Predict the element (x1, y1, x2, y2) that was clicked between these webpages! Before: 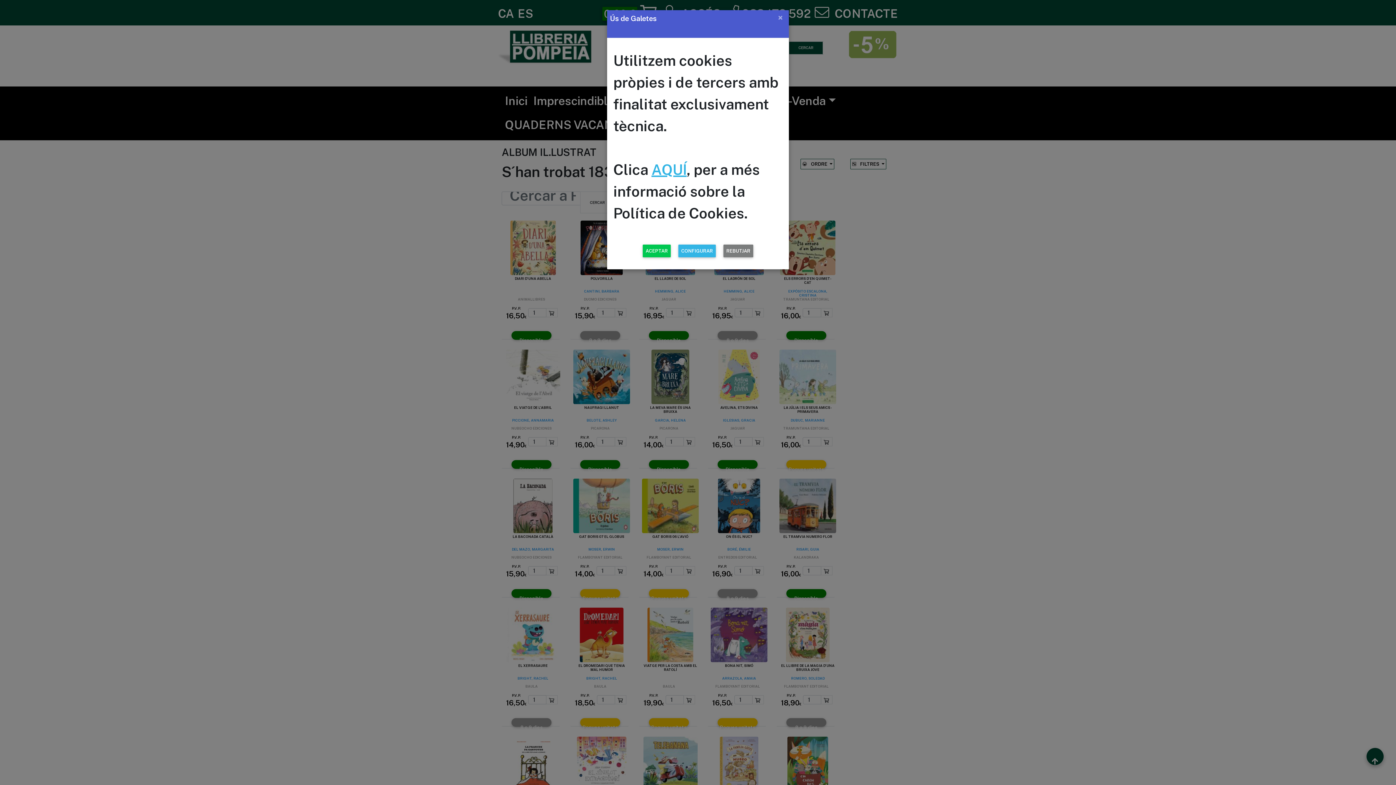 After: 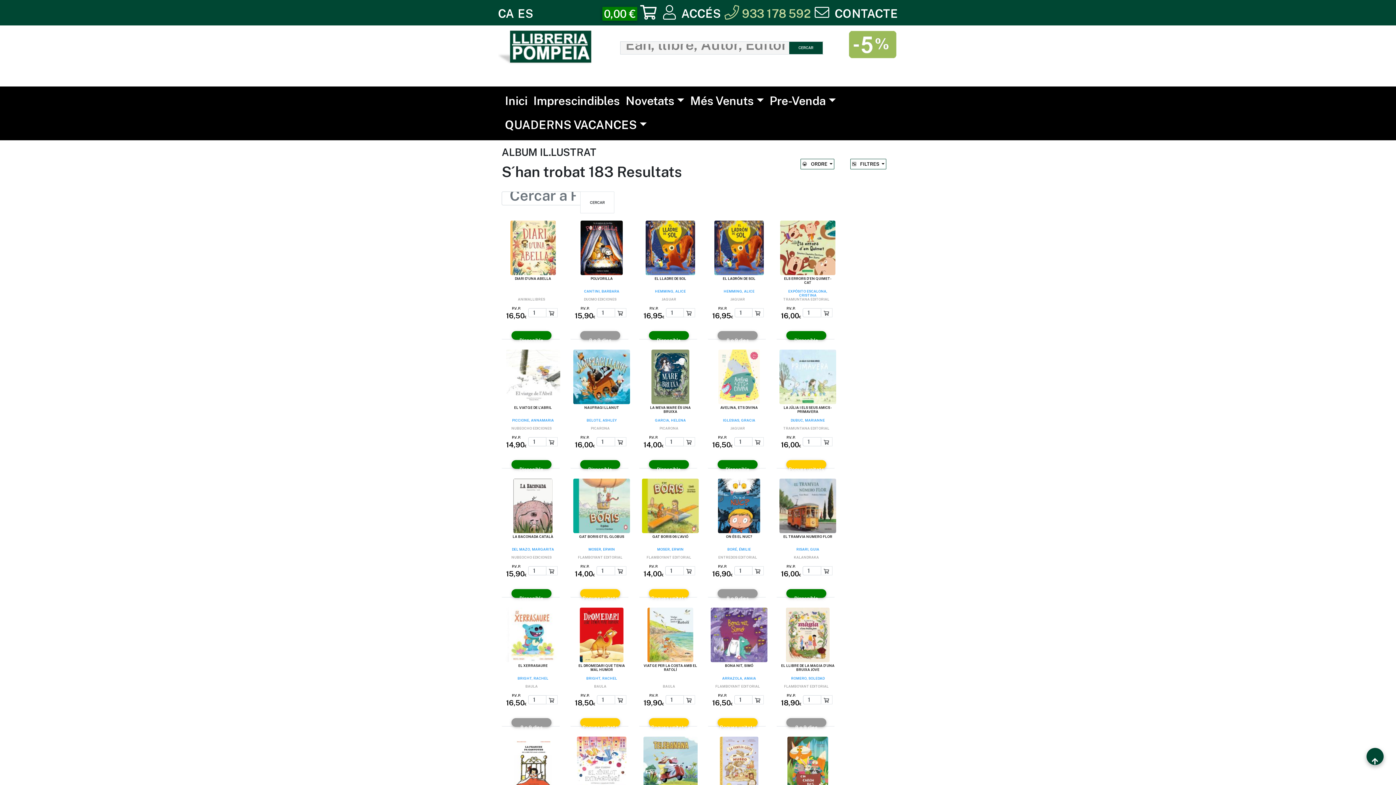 Action: label: Close bbox: (772, 7, 788, 27)